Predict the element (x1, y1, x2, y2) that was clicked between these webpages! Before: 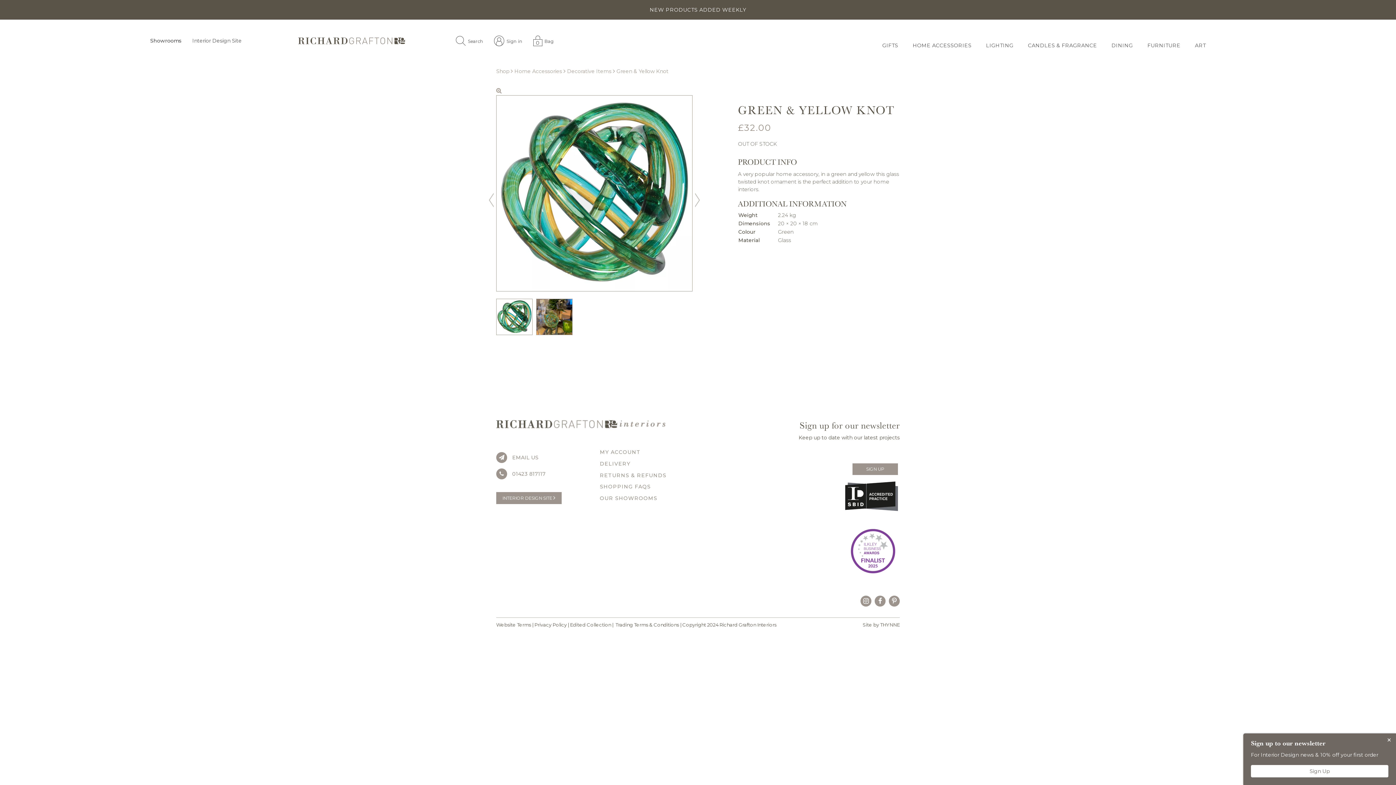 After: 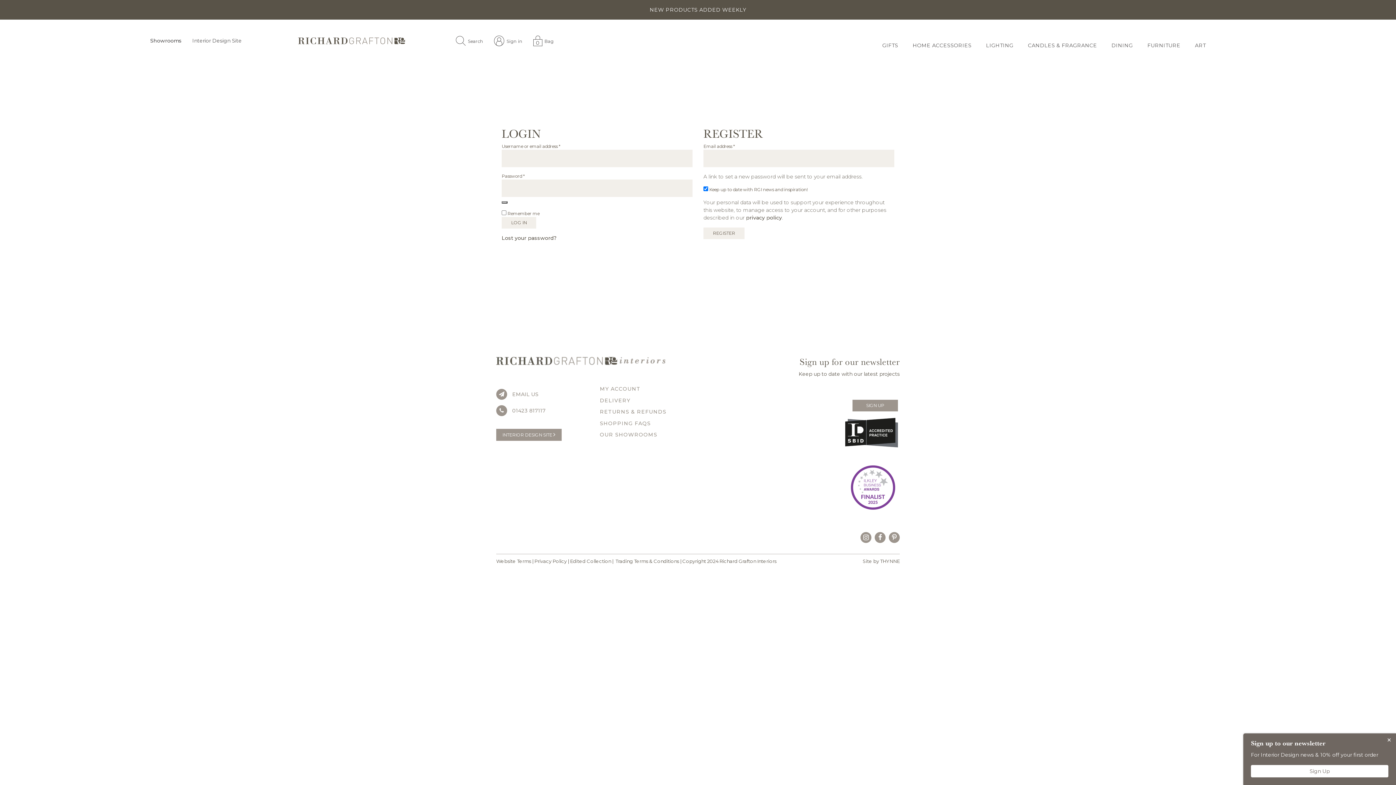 Action: bbox: (494, 35, 522, 46) label: Sign in